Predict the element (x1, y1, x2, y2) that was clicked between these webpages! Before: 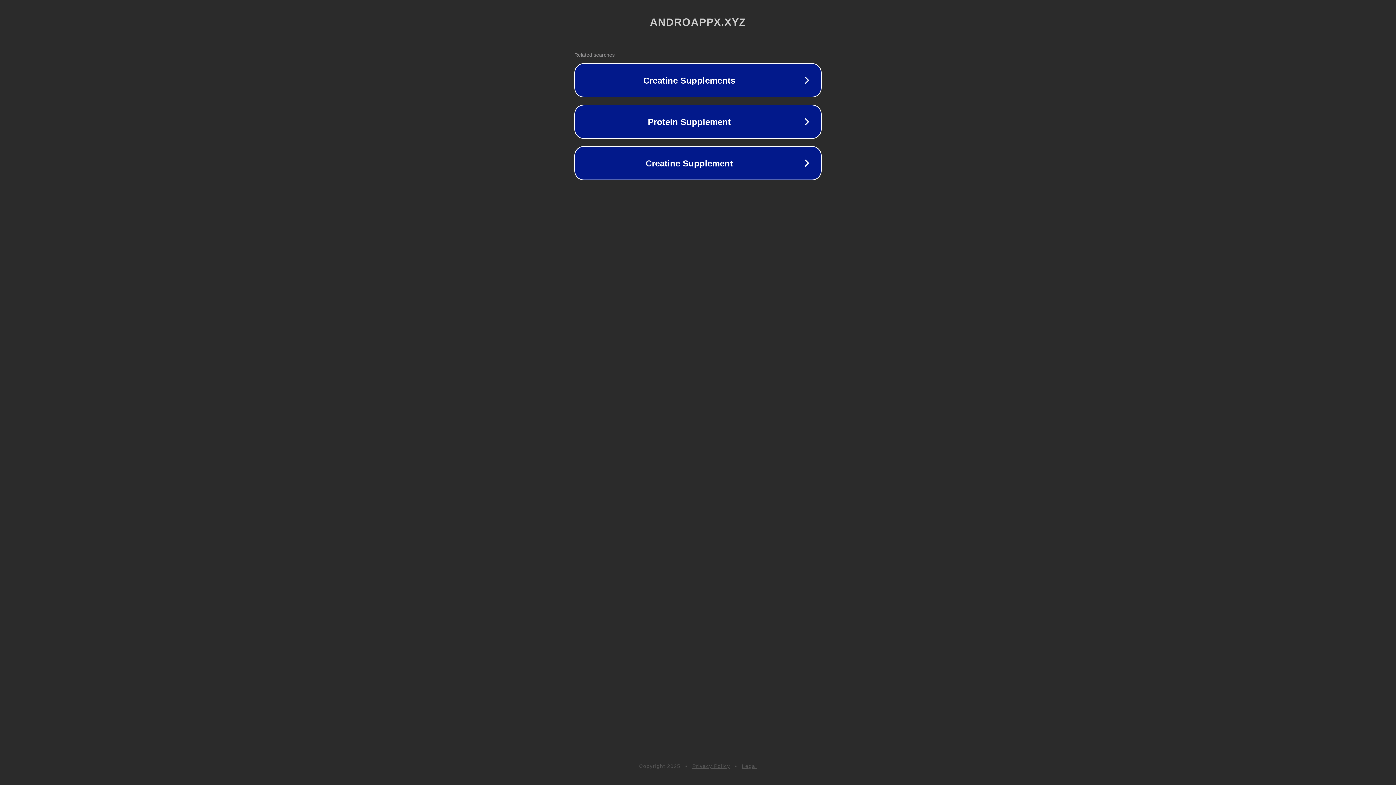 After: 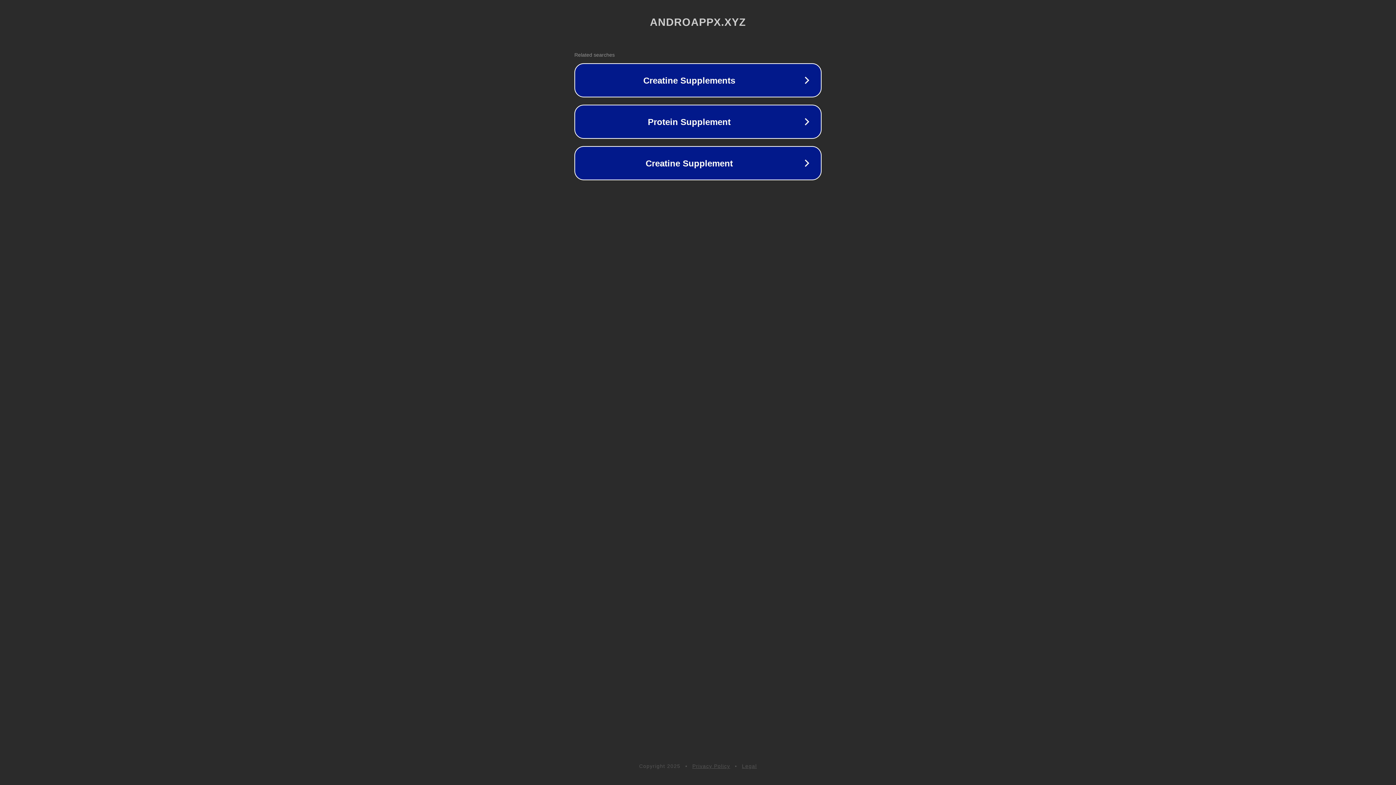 Action: bbox: (742, 763, 757, 769) label: Legal